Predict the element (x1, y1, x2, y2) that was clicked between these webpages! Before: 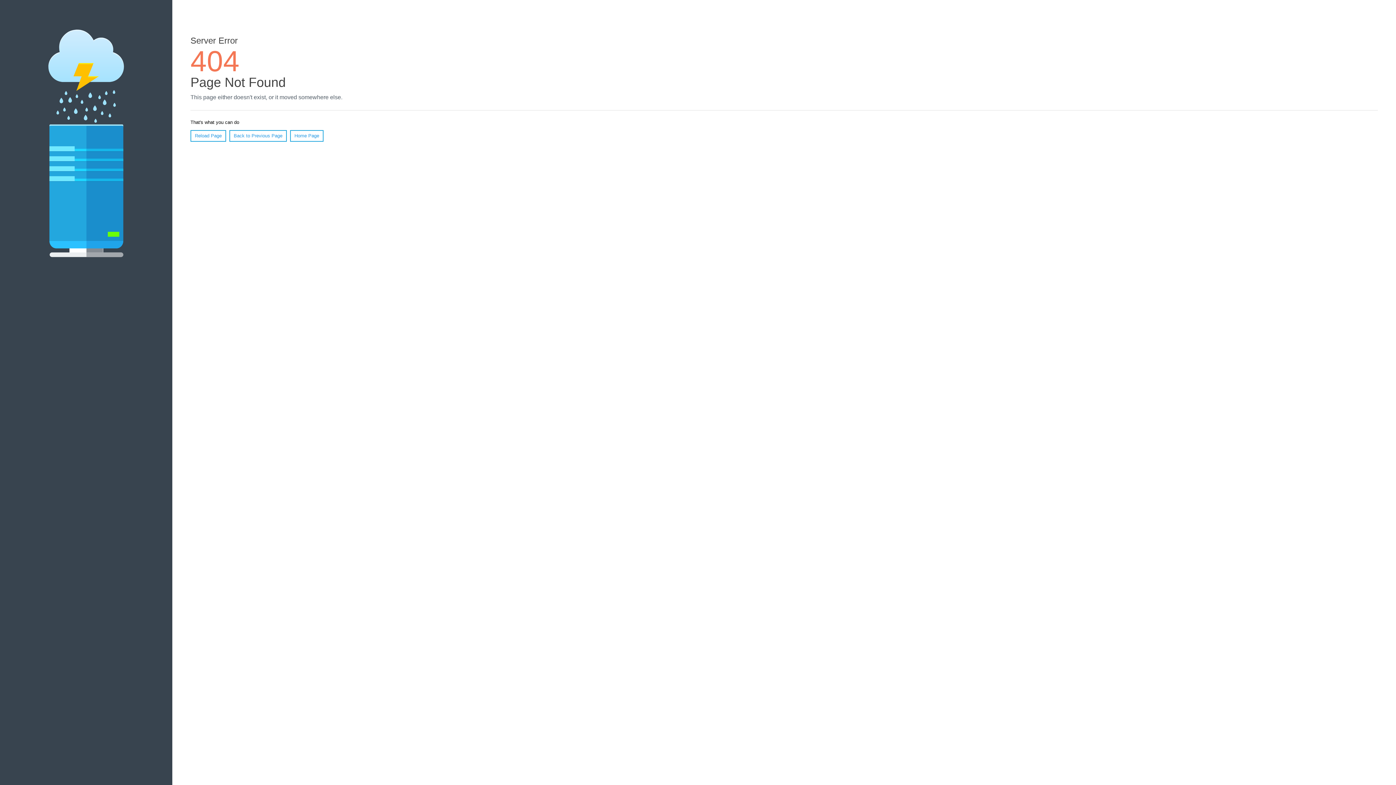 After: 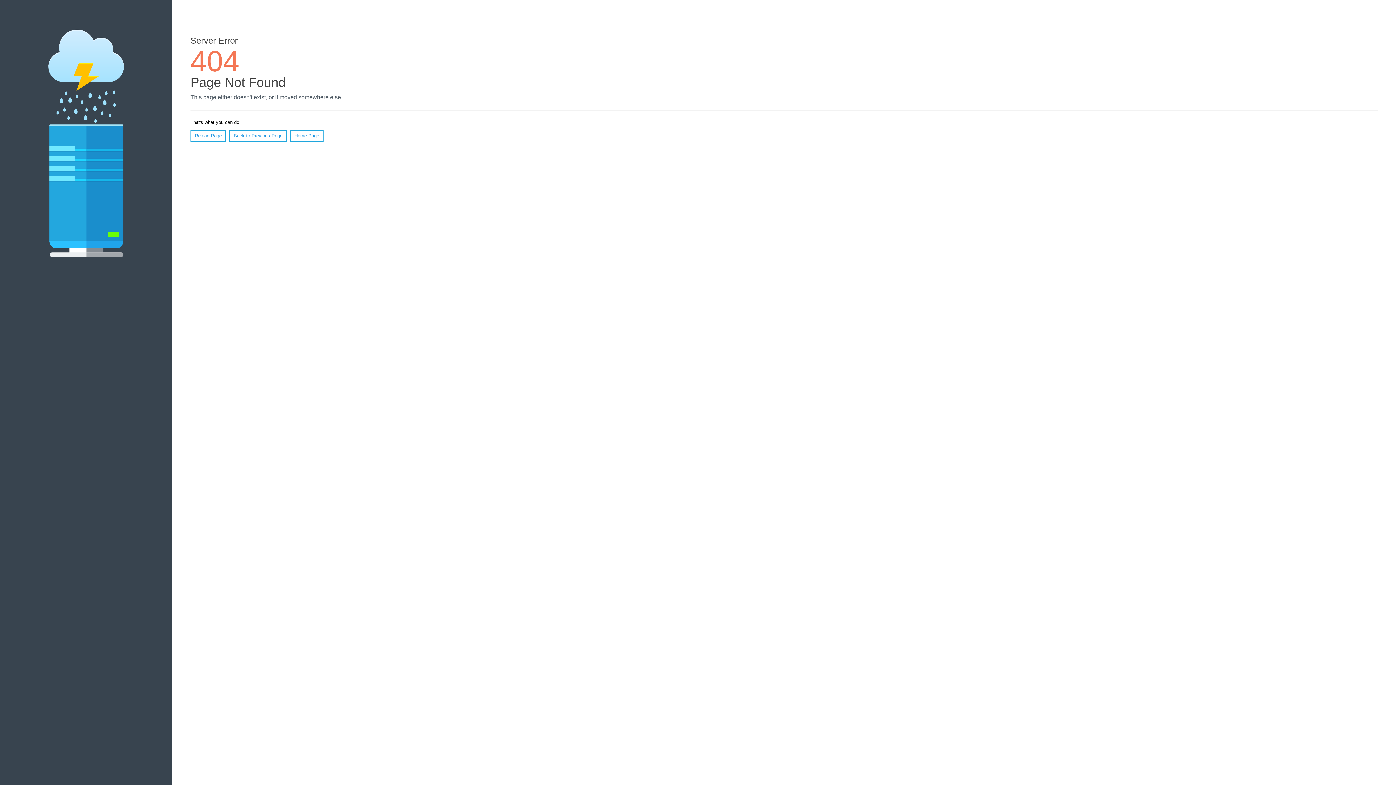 Action: label: Reload Page bbox: (190, 130, 226, 141)